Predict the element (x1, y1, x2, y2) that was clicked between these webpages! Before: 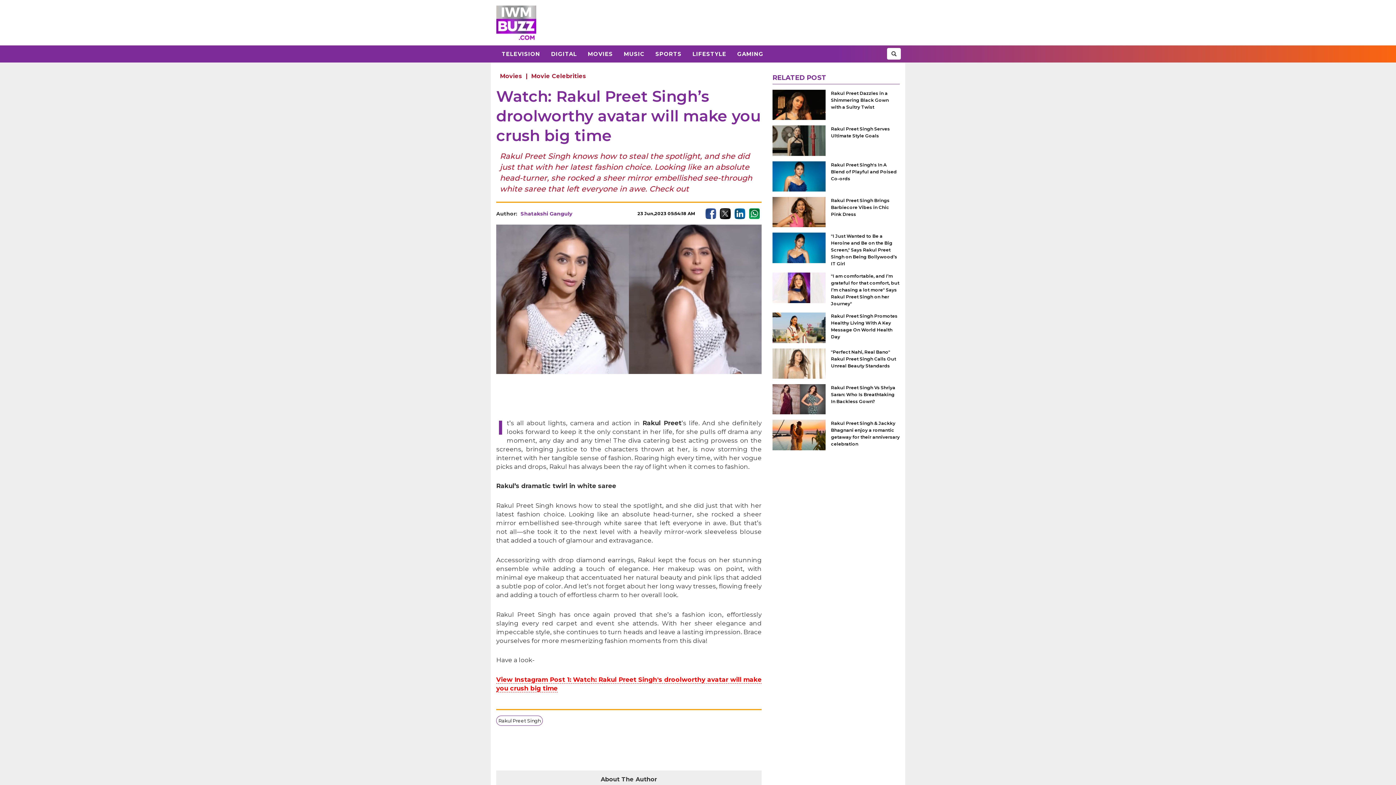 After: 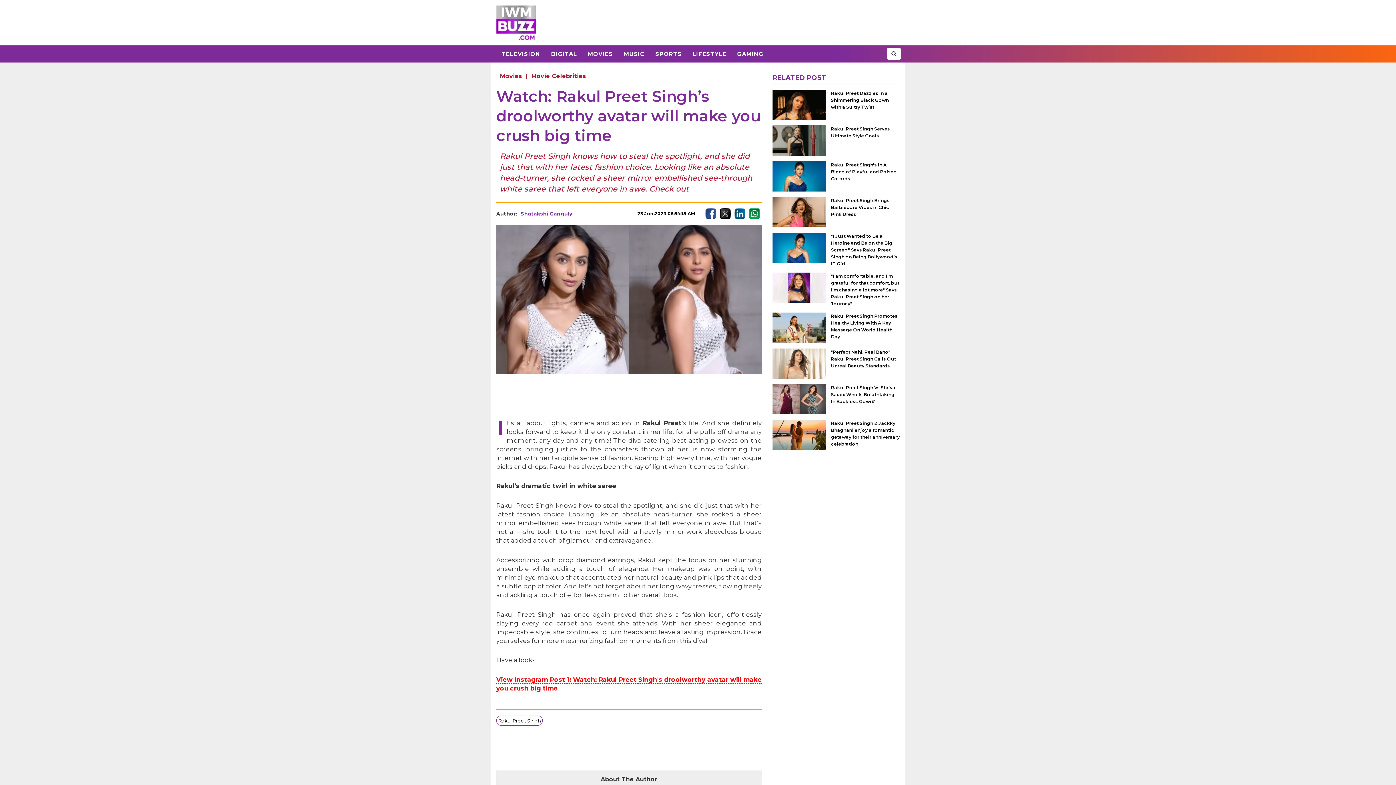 Action: bbox: (749, 208, 760, 219)